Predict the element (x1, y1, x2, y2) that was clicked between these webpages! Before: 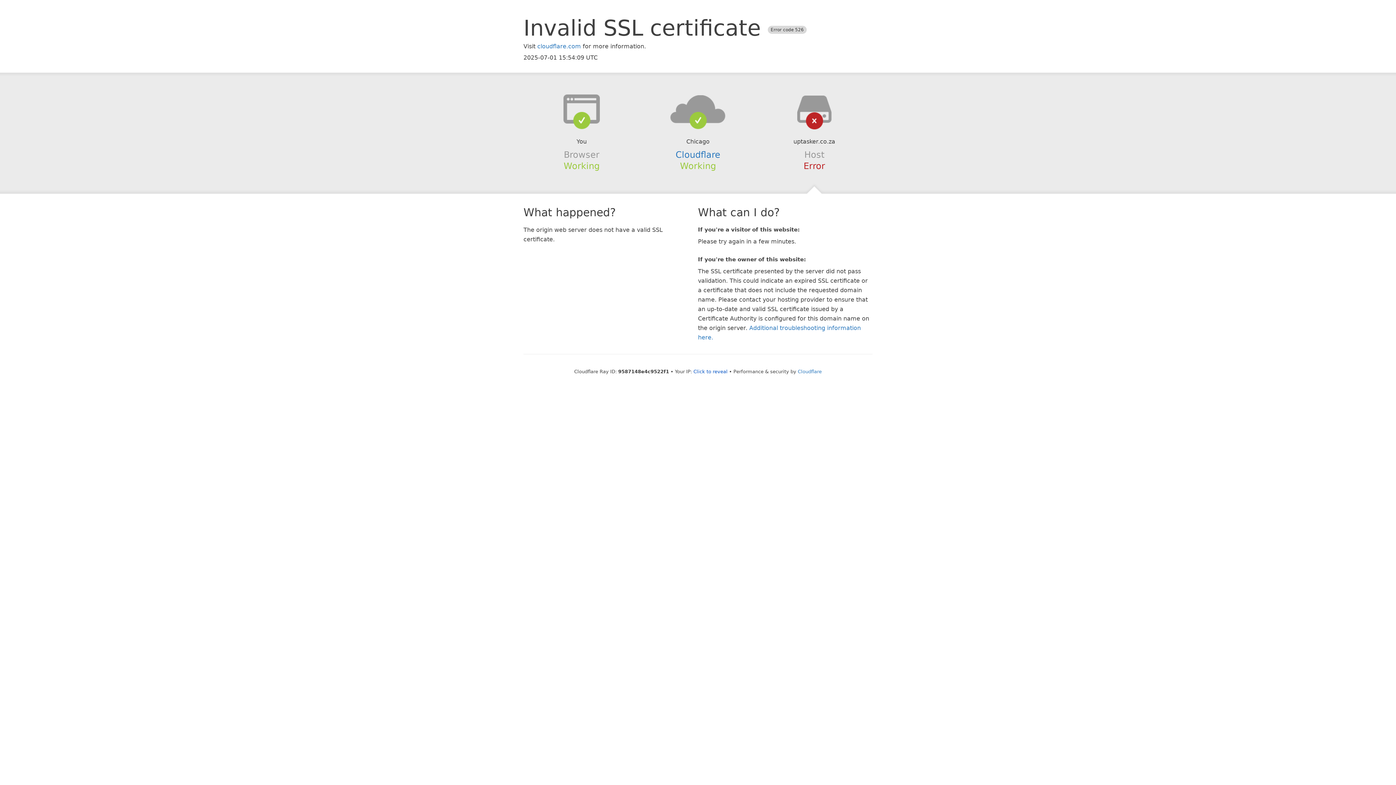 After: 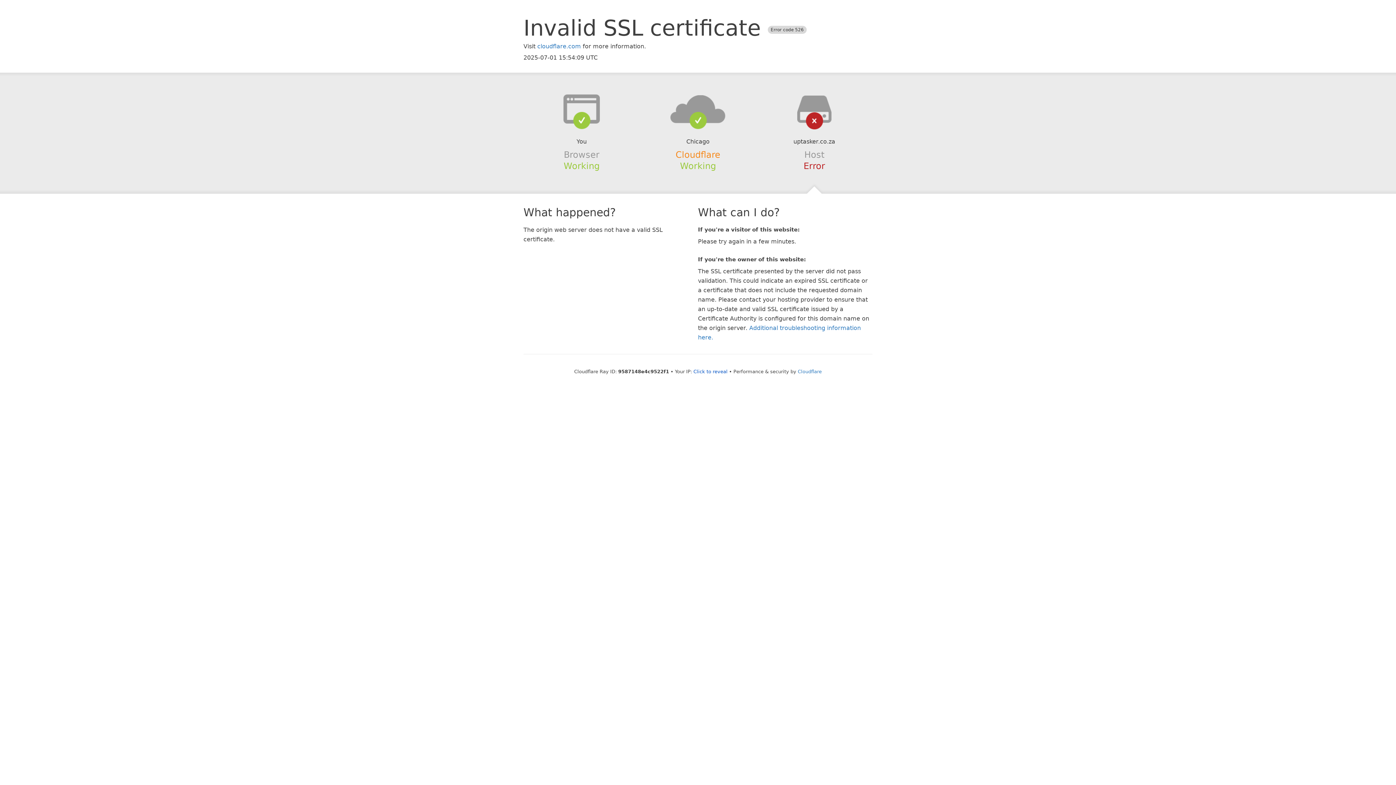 Action: label: Cloudflare bbox: (675, 149, 720, 159)